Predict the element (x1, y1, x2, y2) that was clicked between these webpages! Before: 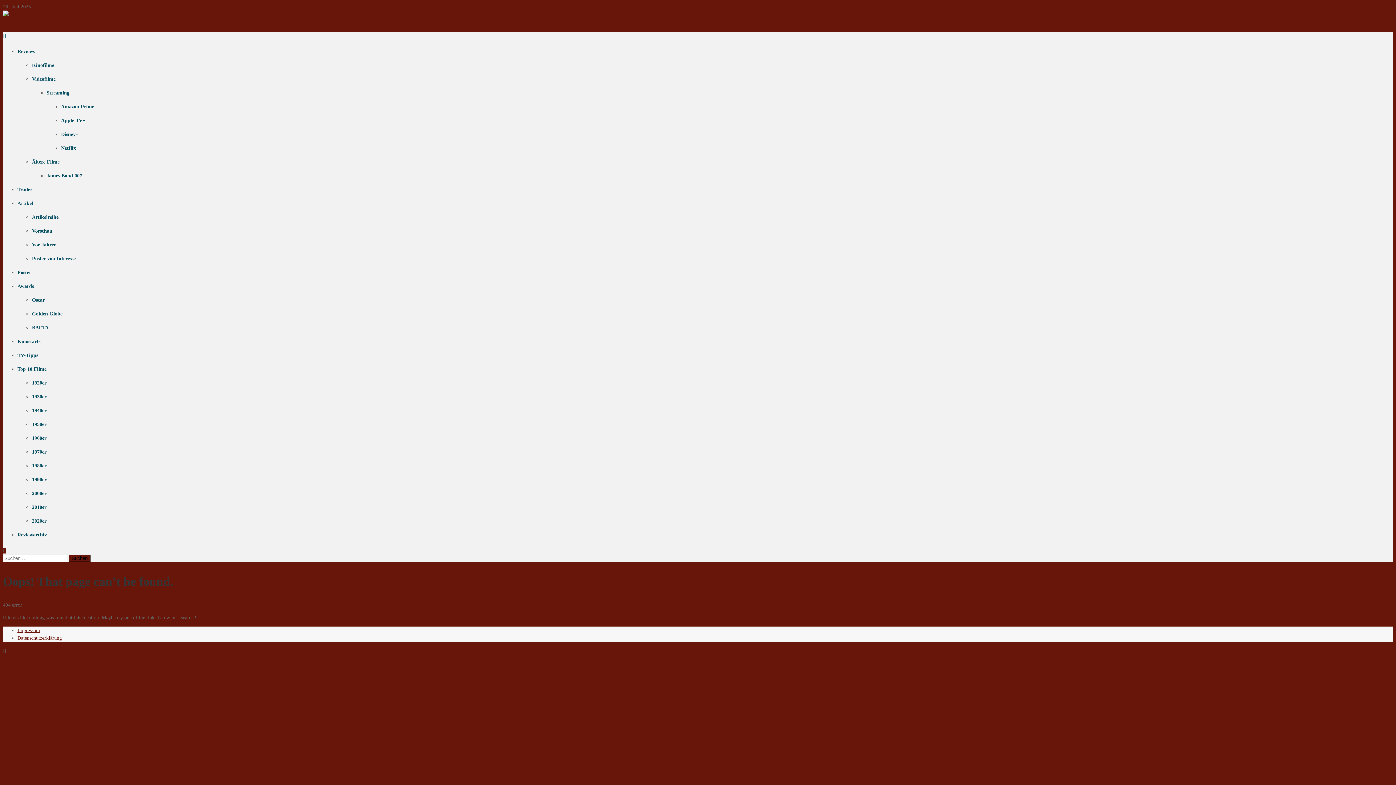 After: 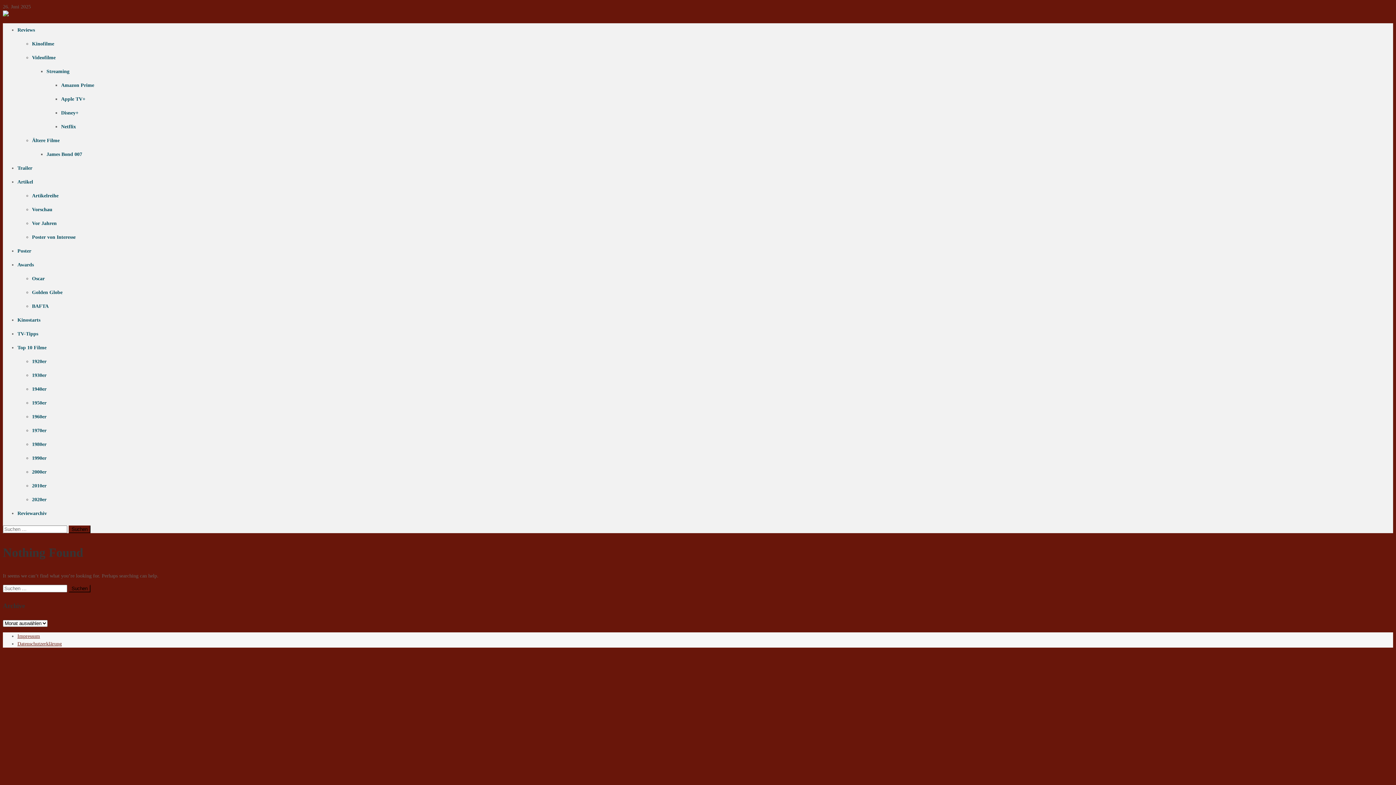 Action: bbox: (61, 104, 94, 109) label: Amazon Prime